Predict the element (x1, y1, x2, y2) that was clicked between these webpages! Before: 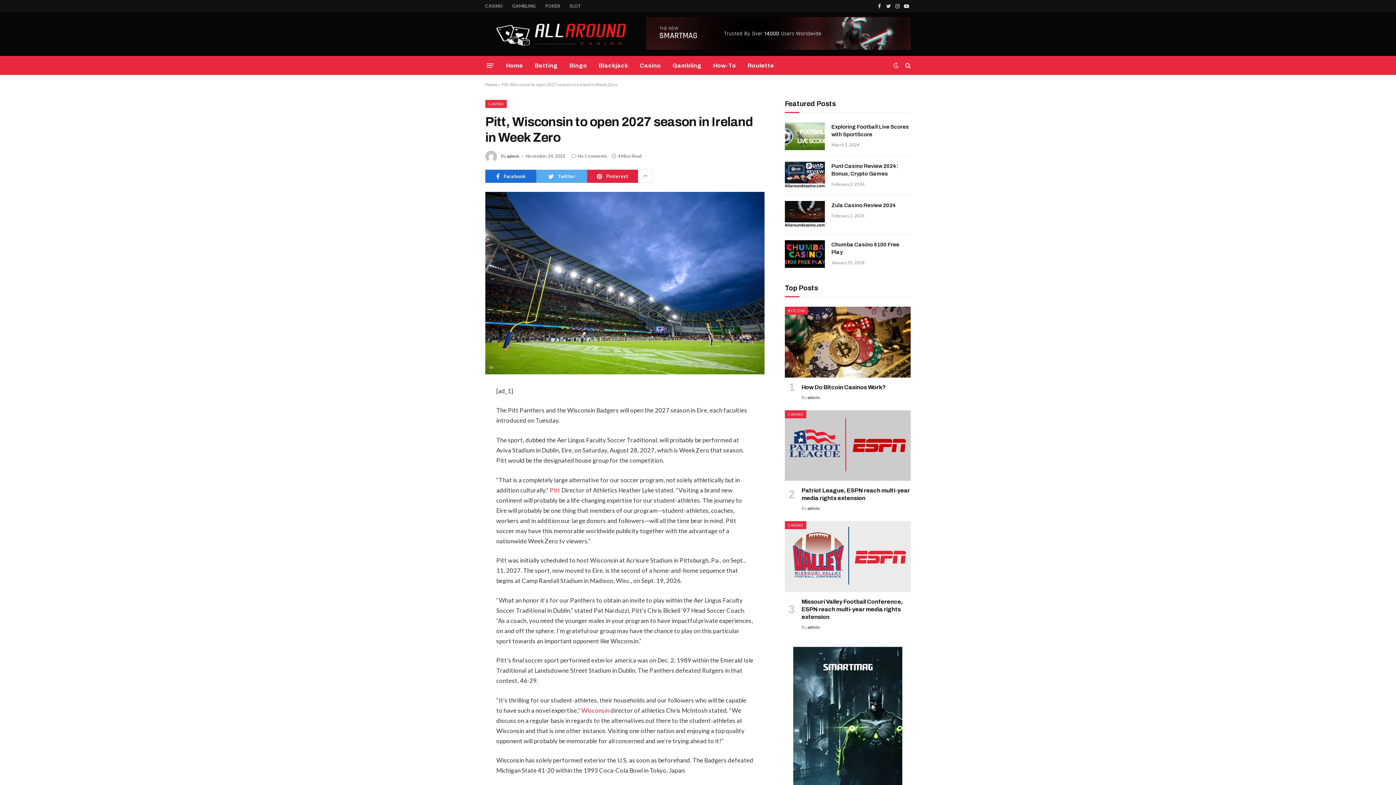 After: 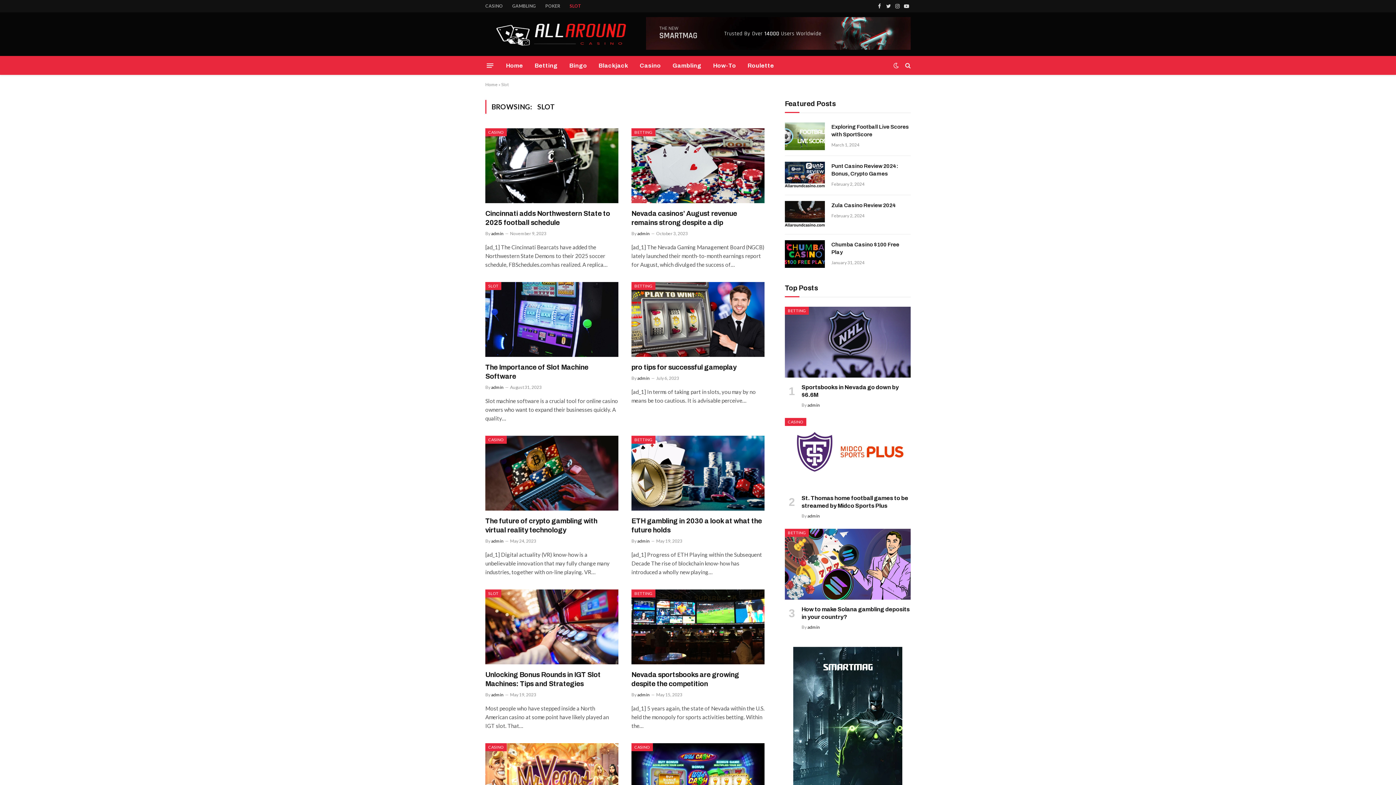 Action: label: SLOT bbox: (565, 0, 586, 12)